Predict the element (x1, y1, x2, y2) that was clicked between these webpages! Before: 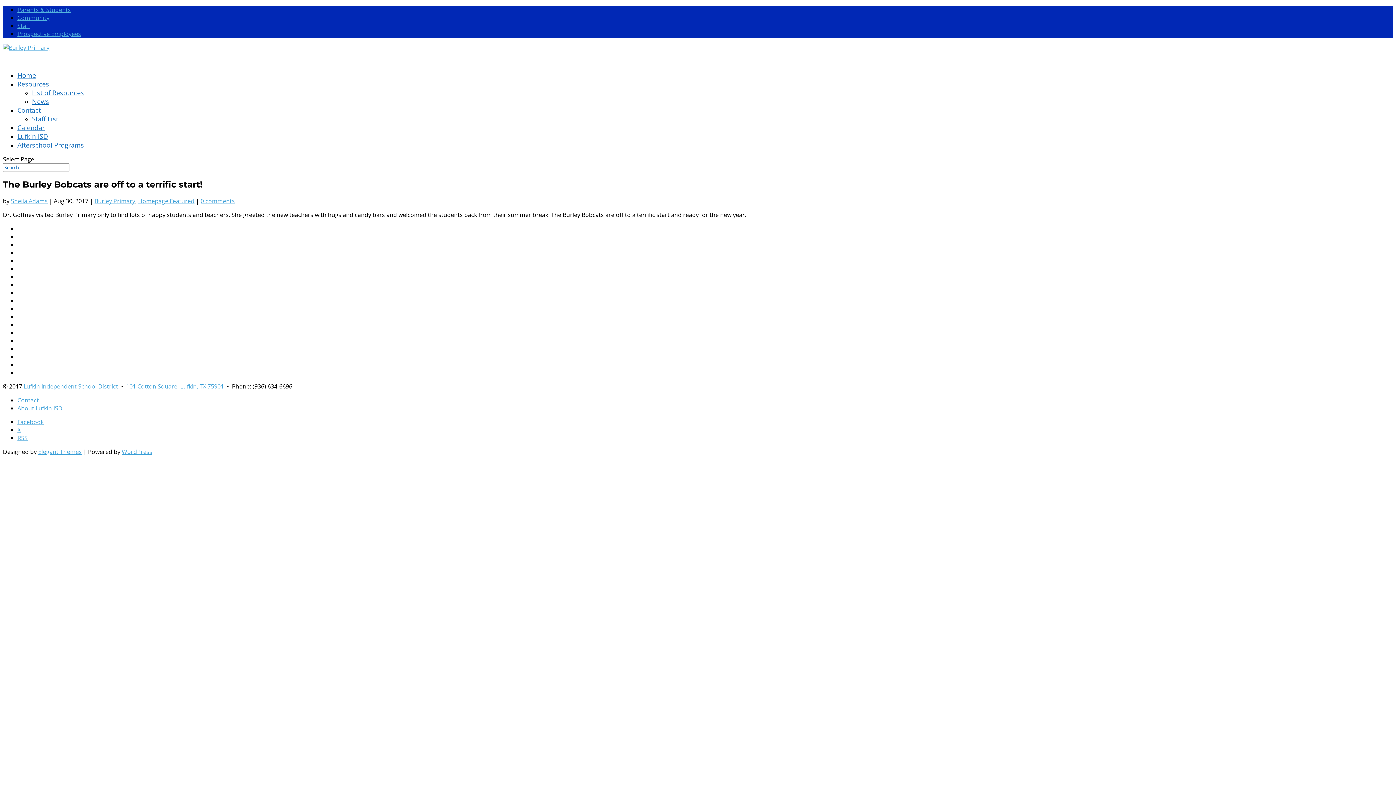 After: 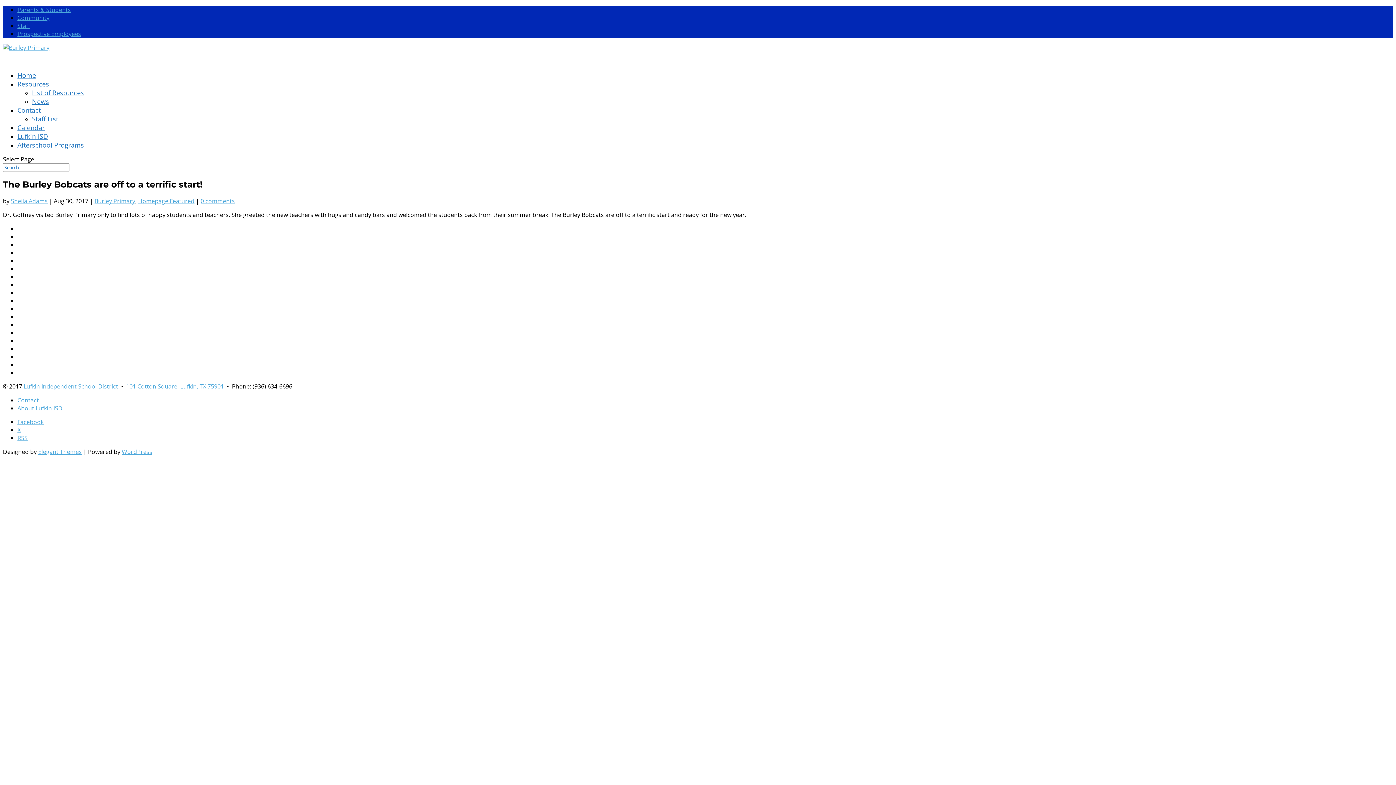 Action: label: 0 comments bbox: (200, 197, 234, 205)